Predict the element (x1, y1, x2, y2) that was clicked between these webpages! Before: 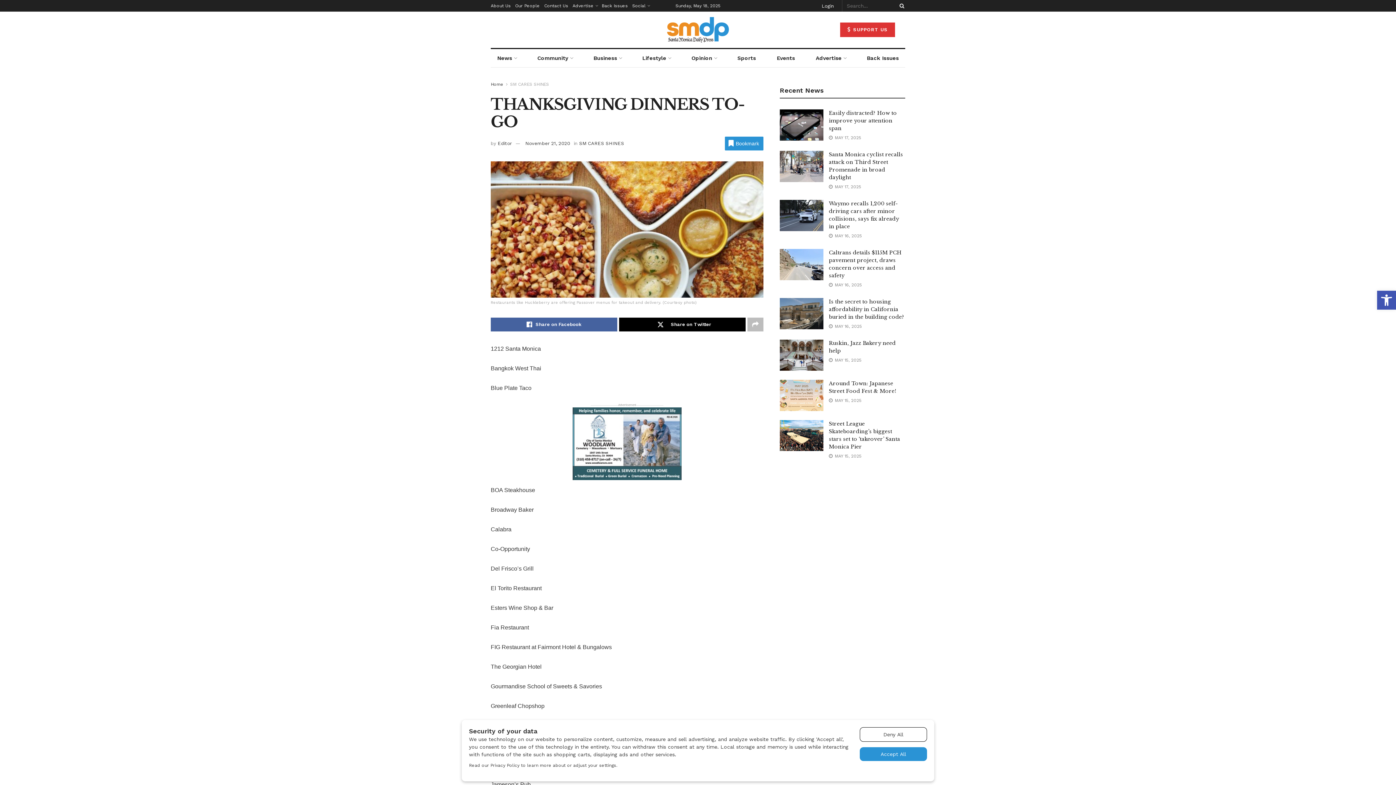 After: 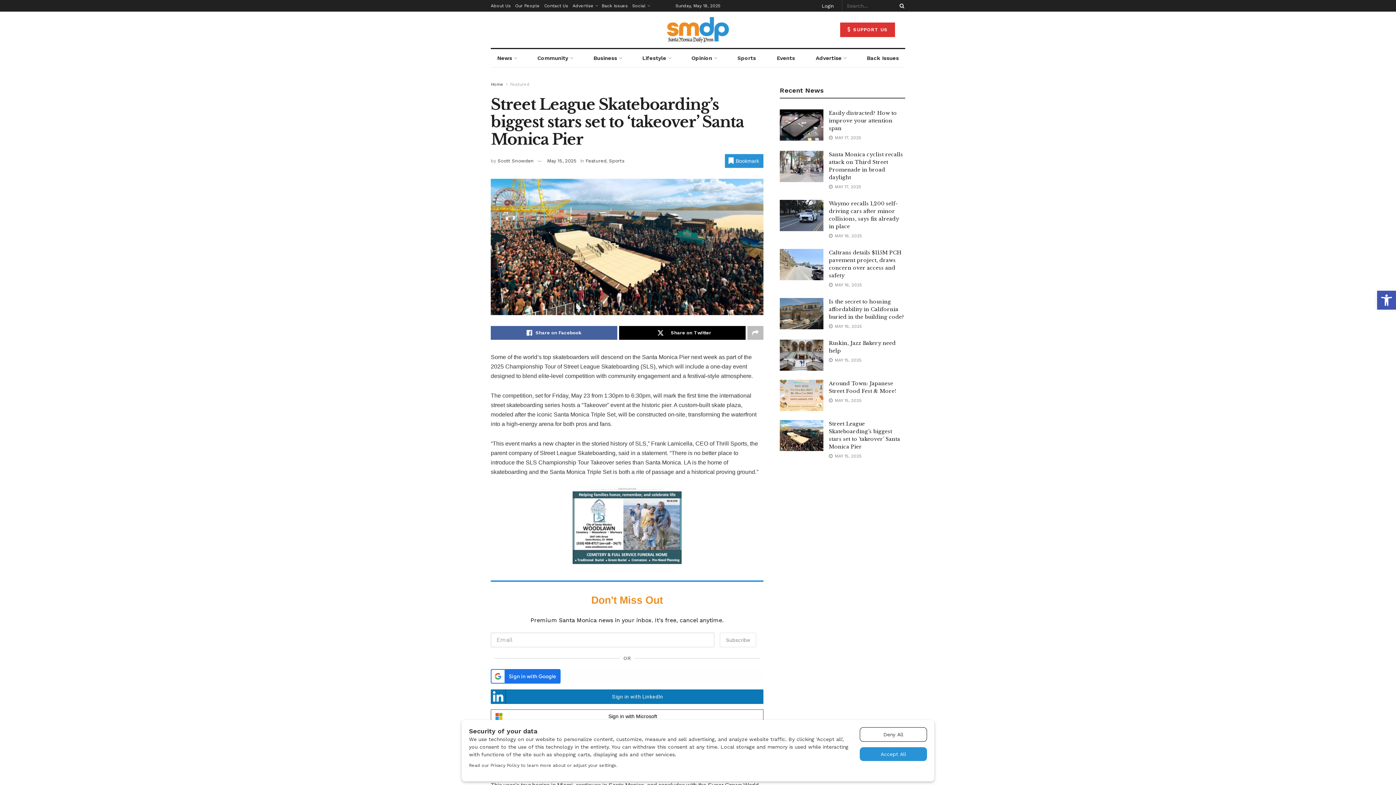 Action: bbox: (780, 414, 823, 445) label: View Story